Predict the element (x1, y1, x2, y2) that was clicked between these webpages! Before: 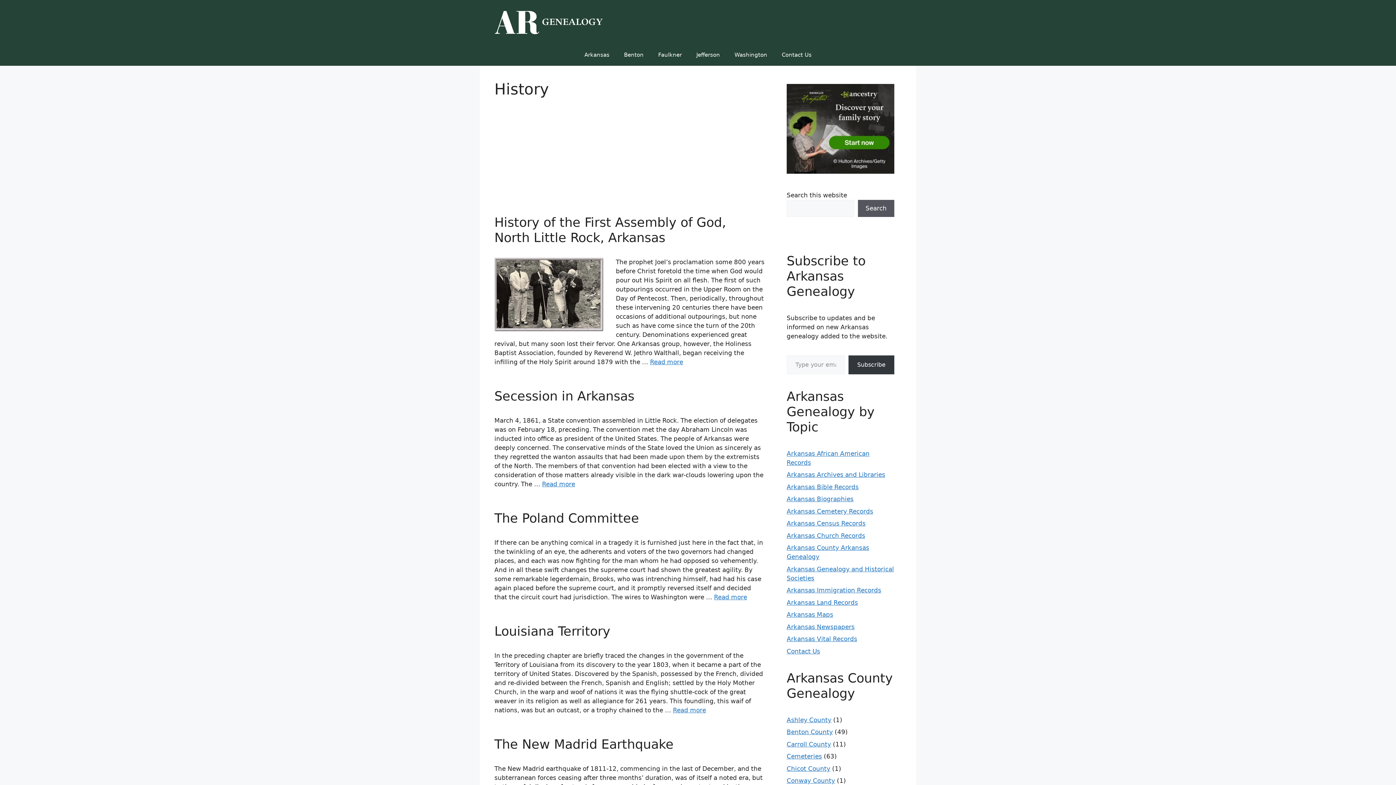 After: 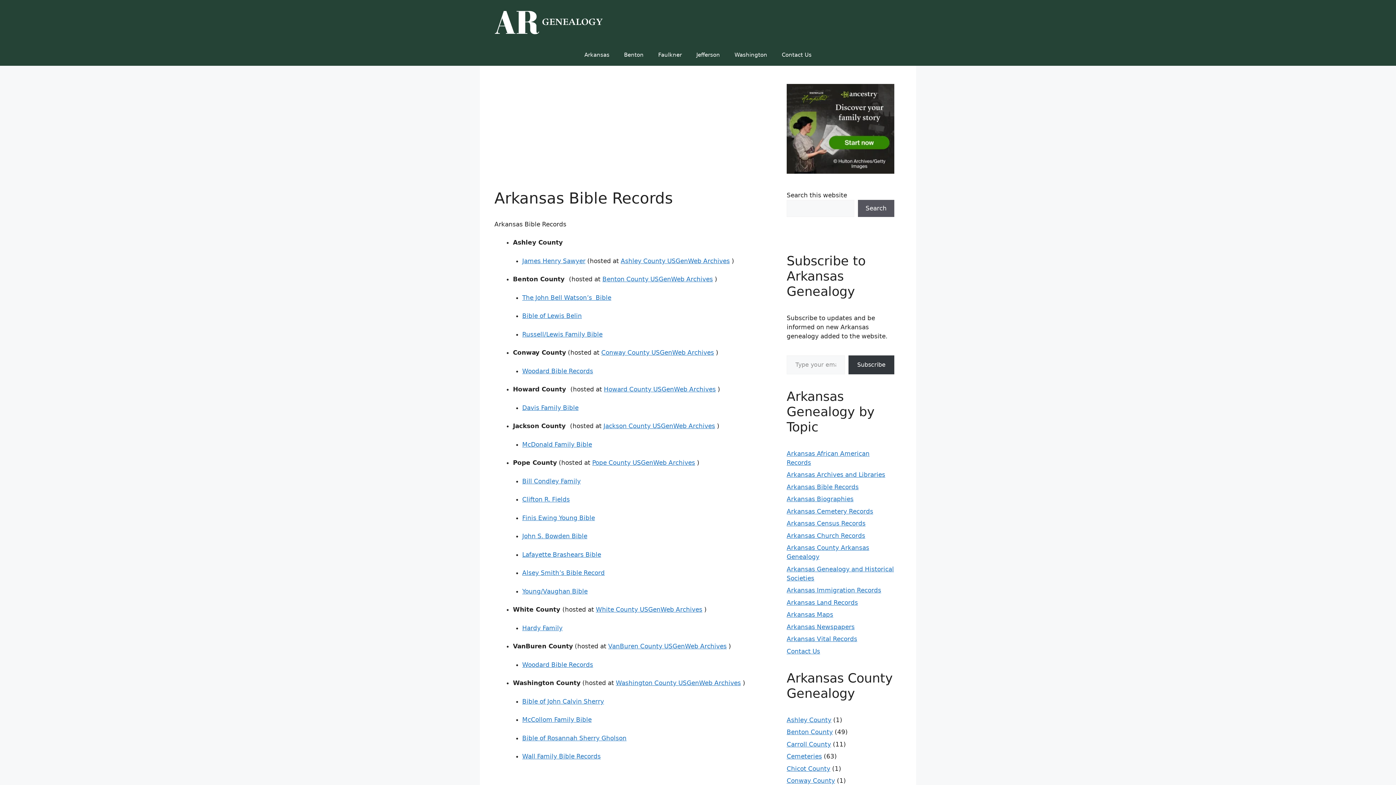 Action: bbox: (786, 483, 858, 490) label: Arkansas Bible Records